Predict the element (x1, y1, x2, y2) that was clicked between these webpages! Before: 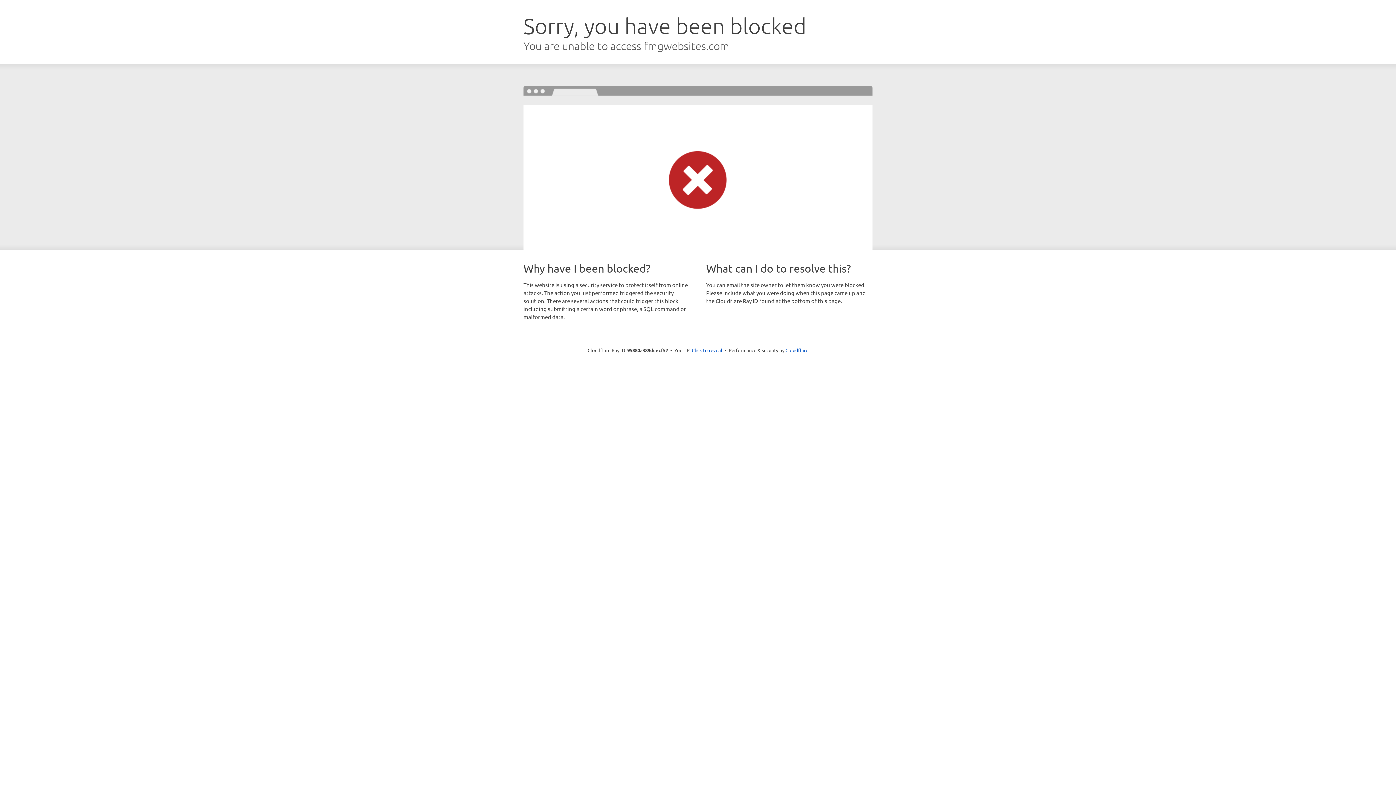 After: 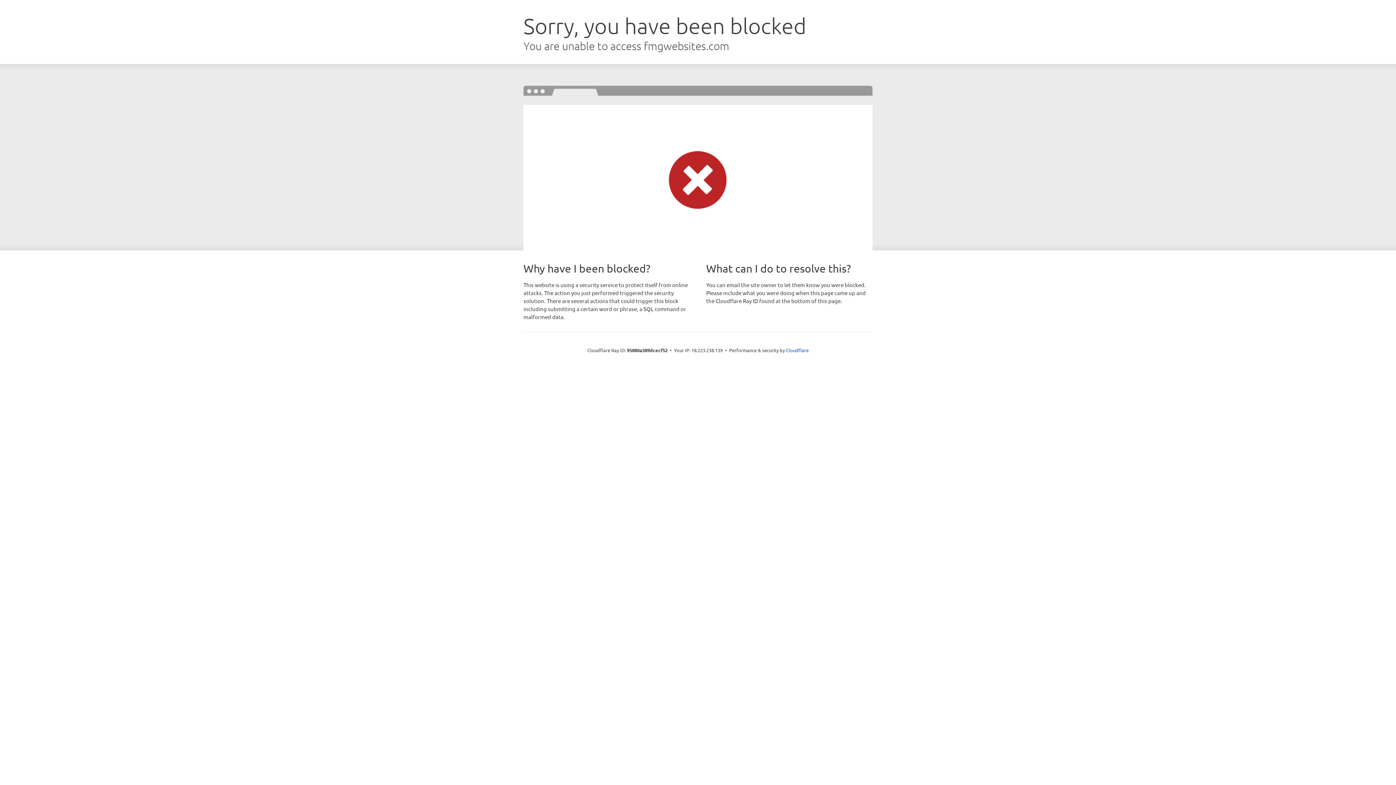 Action: bbox: (692, 346, 722, 353) label: Click to reveal